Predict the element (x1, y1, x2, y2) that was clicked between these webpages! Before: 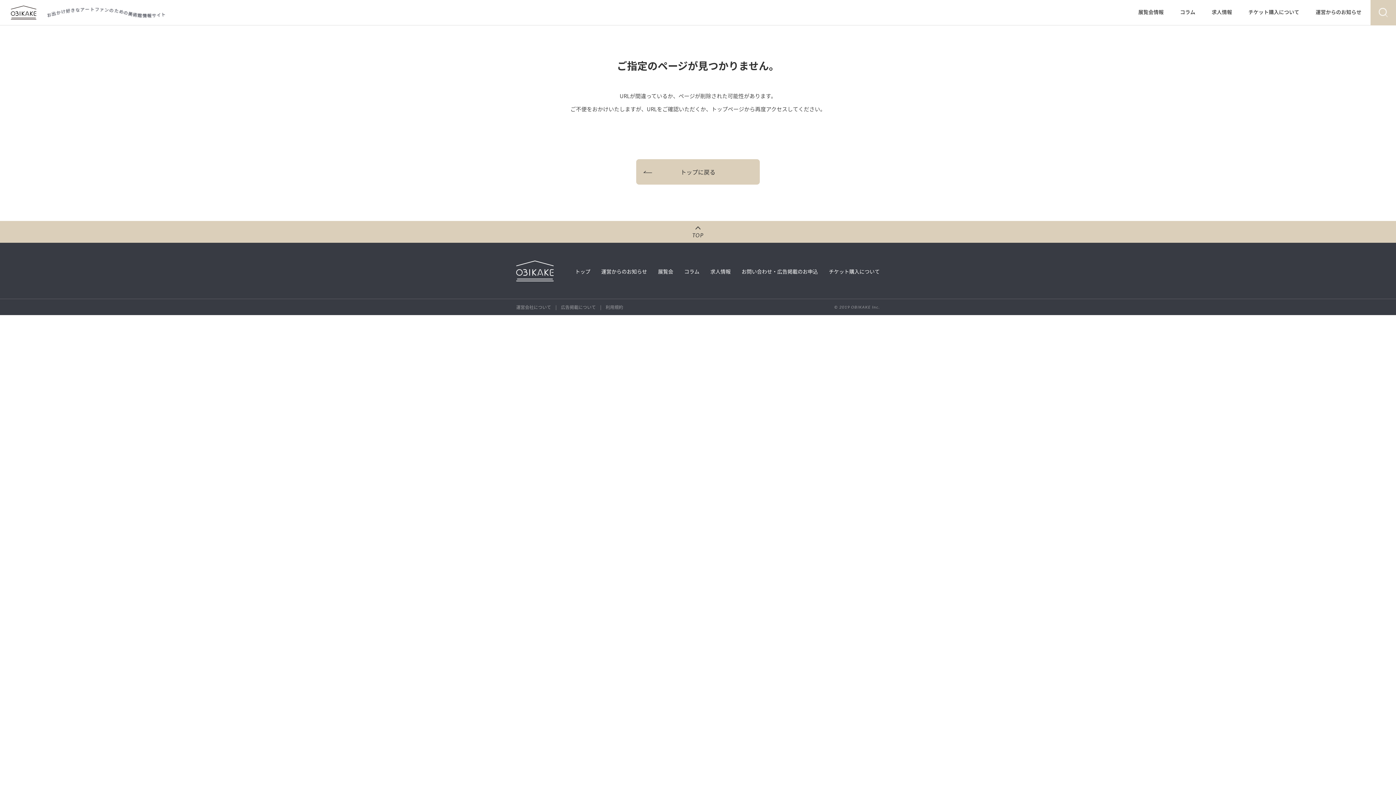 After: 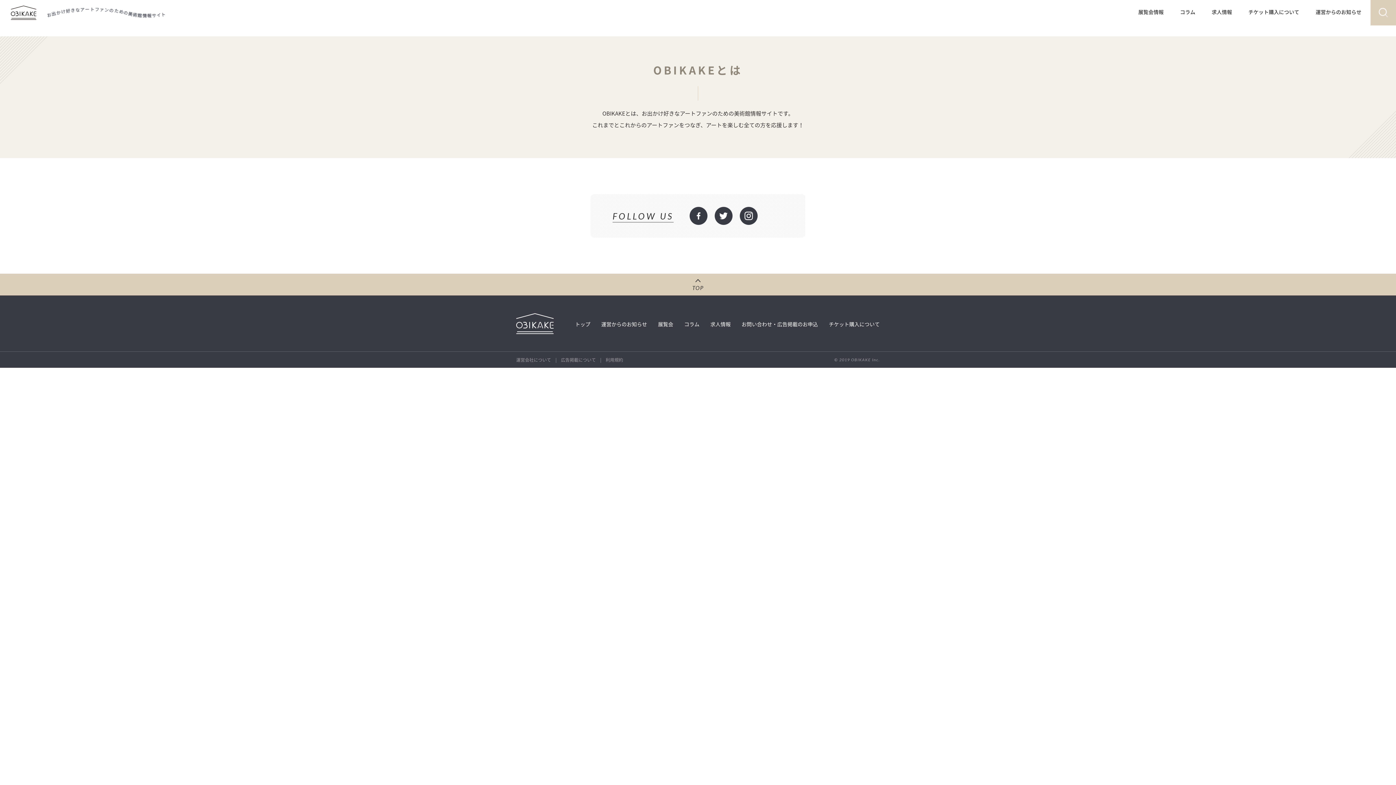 Action: label: 展覧会情報 bbox: (1138, 8, 1164, 15)